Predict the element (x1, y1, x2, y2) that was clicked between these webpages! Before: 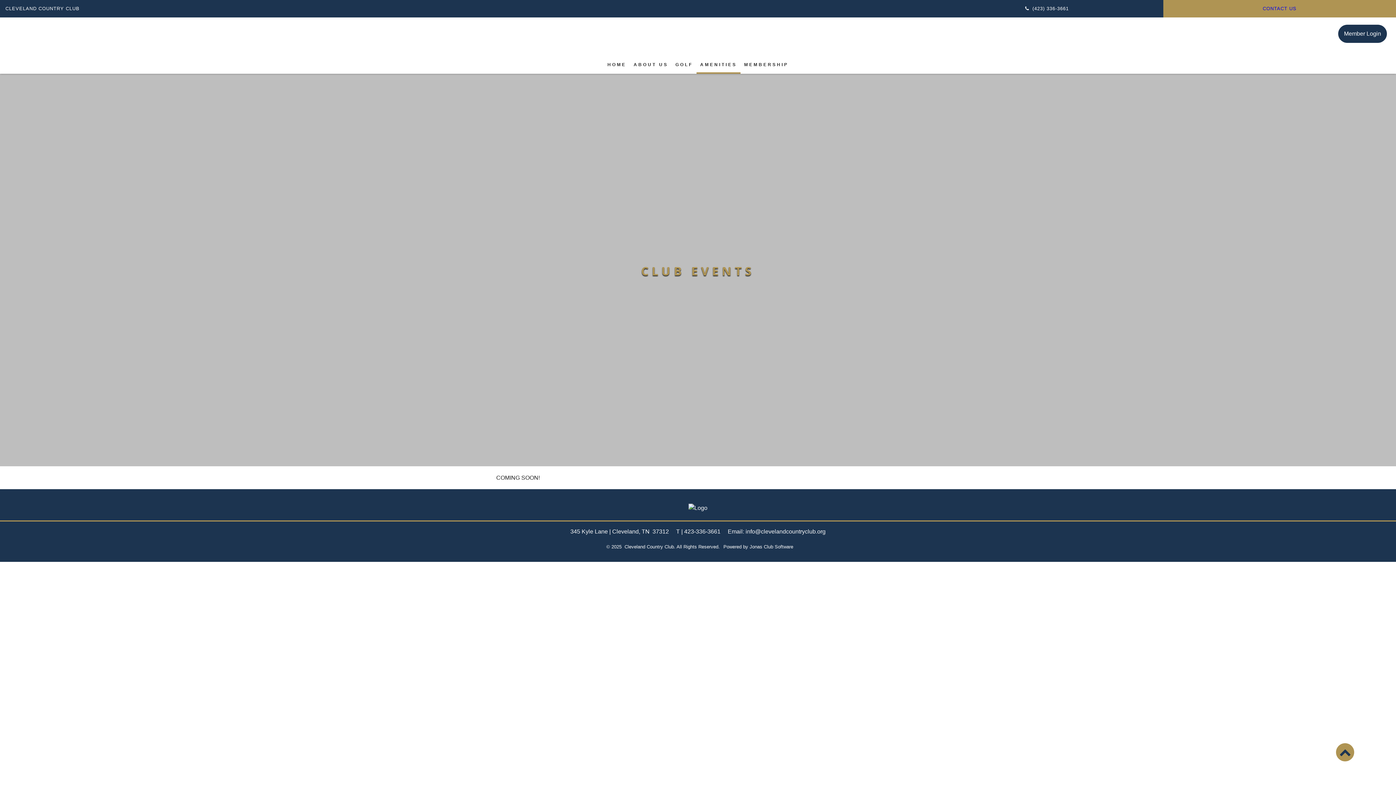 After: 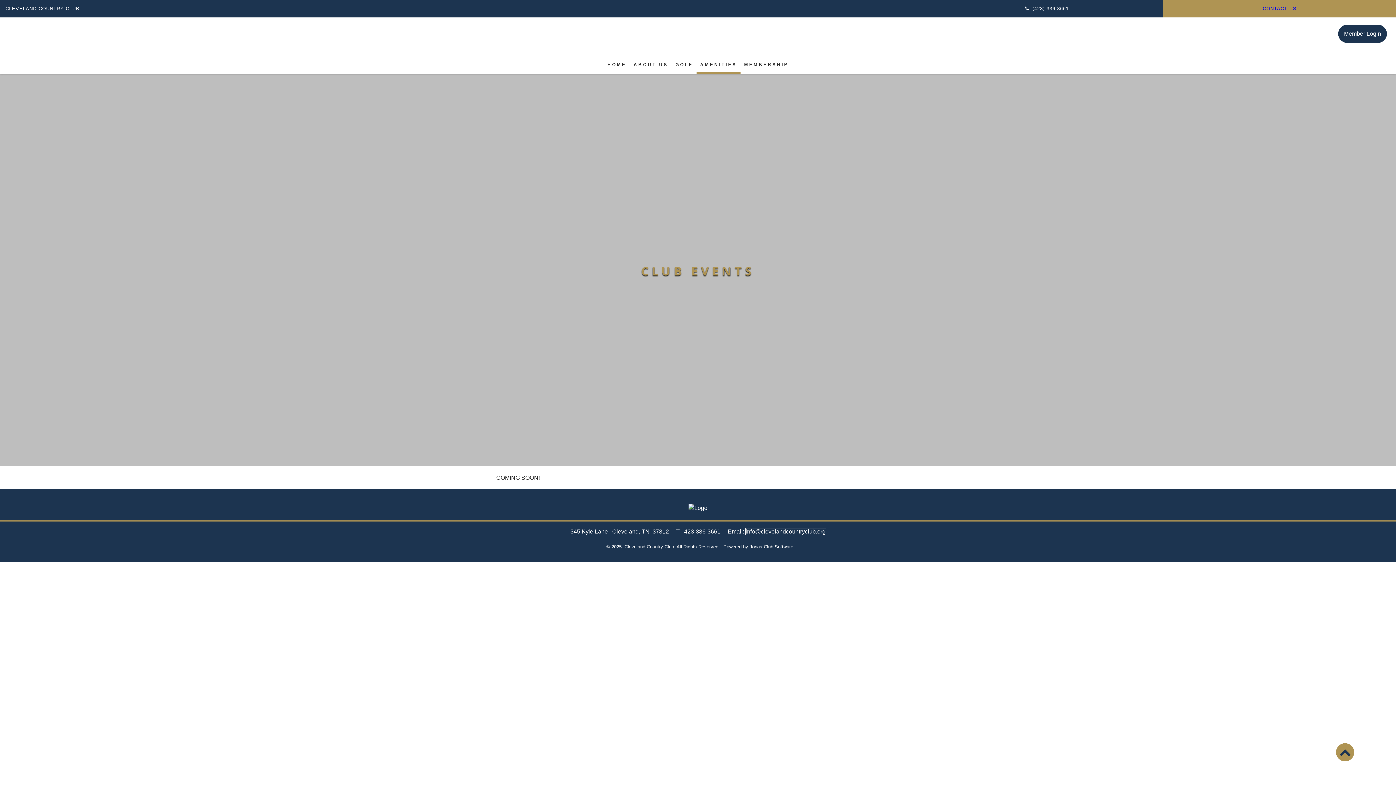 Action: label: info@clevelandcountryclub.org bbox: (745, 528, 825, 534)